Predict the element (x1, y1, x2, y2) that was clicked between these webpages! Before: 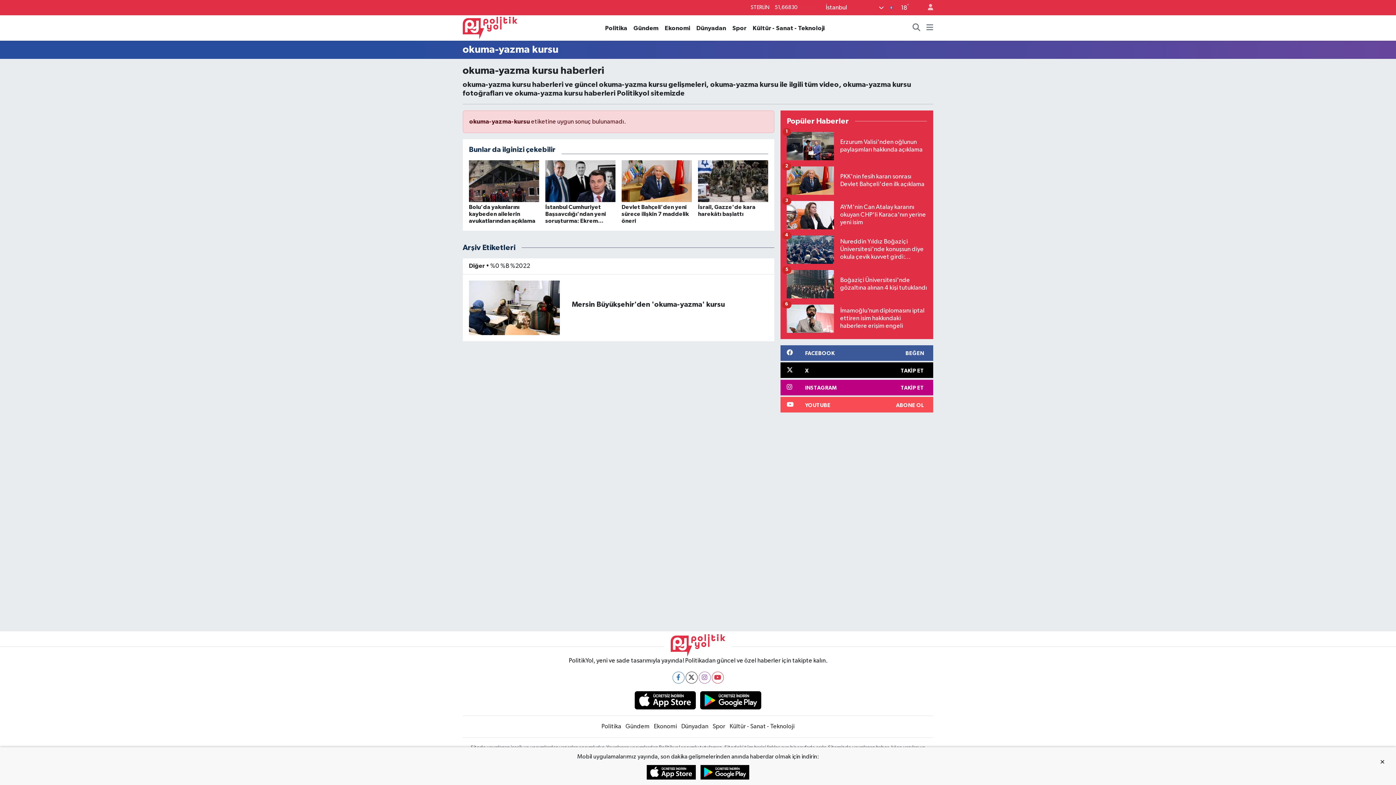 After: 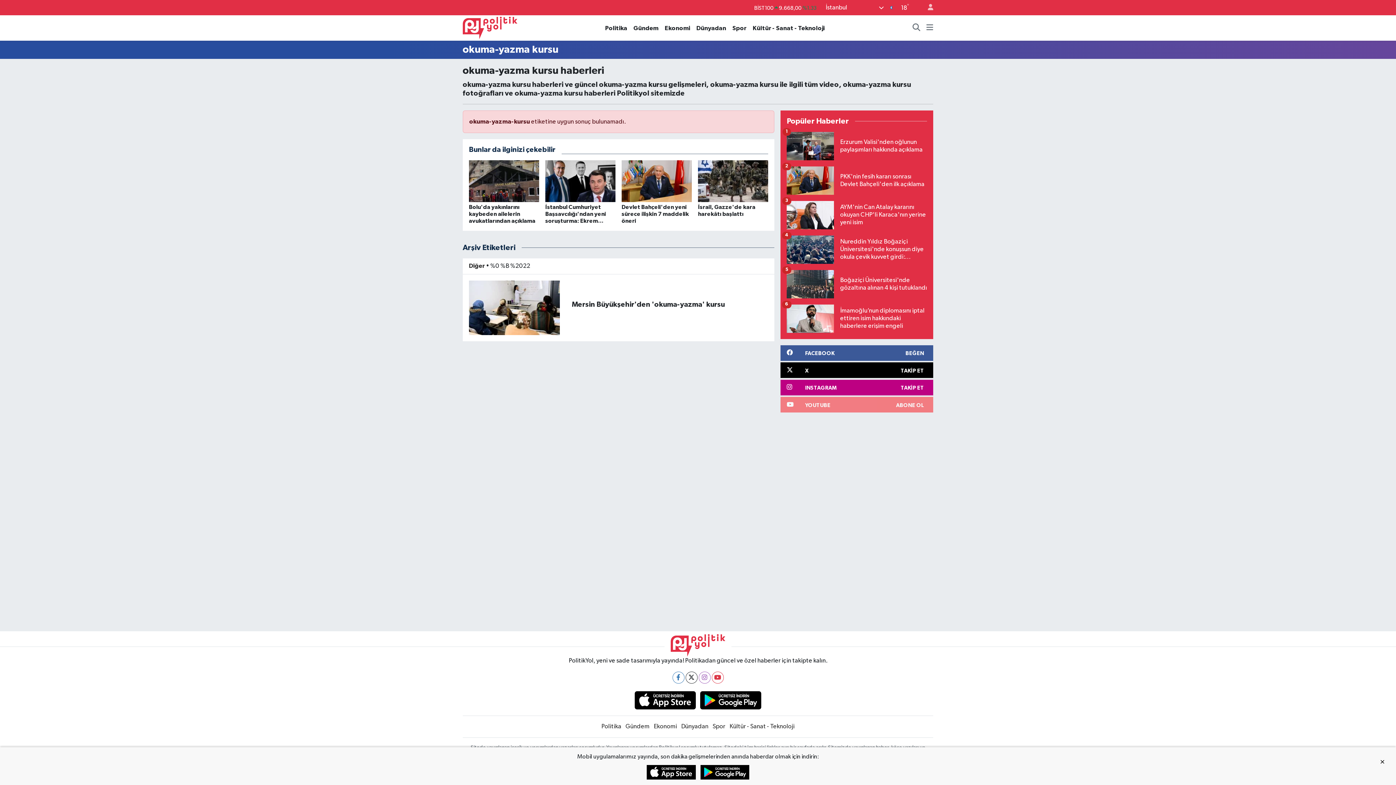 Action: label: YOUTUBE
ABONE OL bbox: (780, 397, 933, 412)